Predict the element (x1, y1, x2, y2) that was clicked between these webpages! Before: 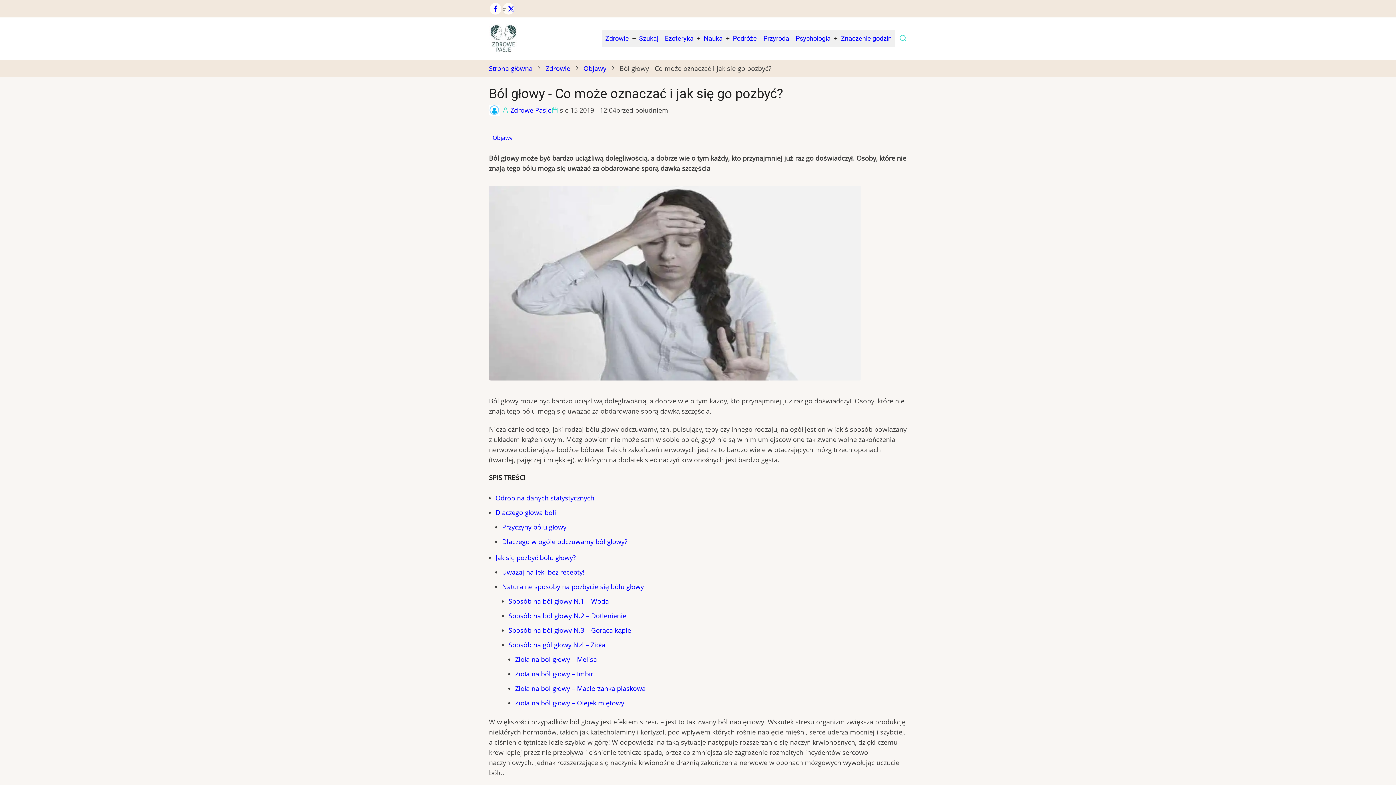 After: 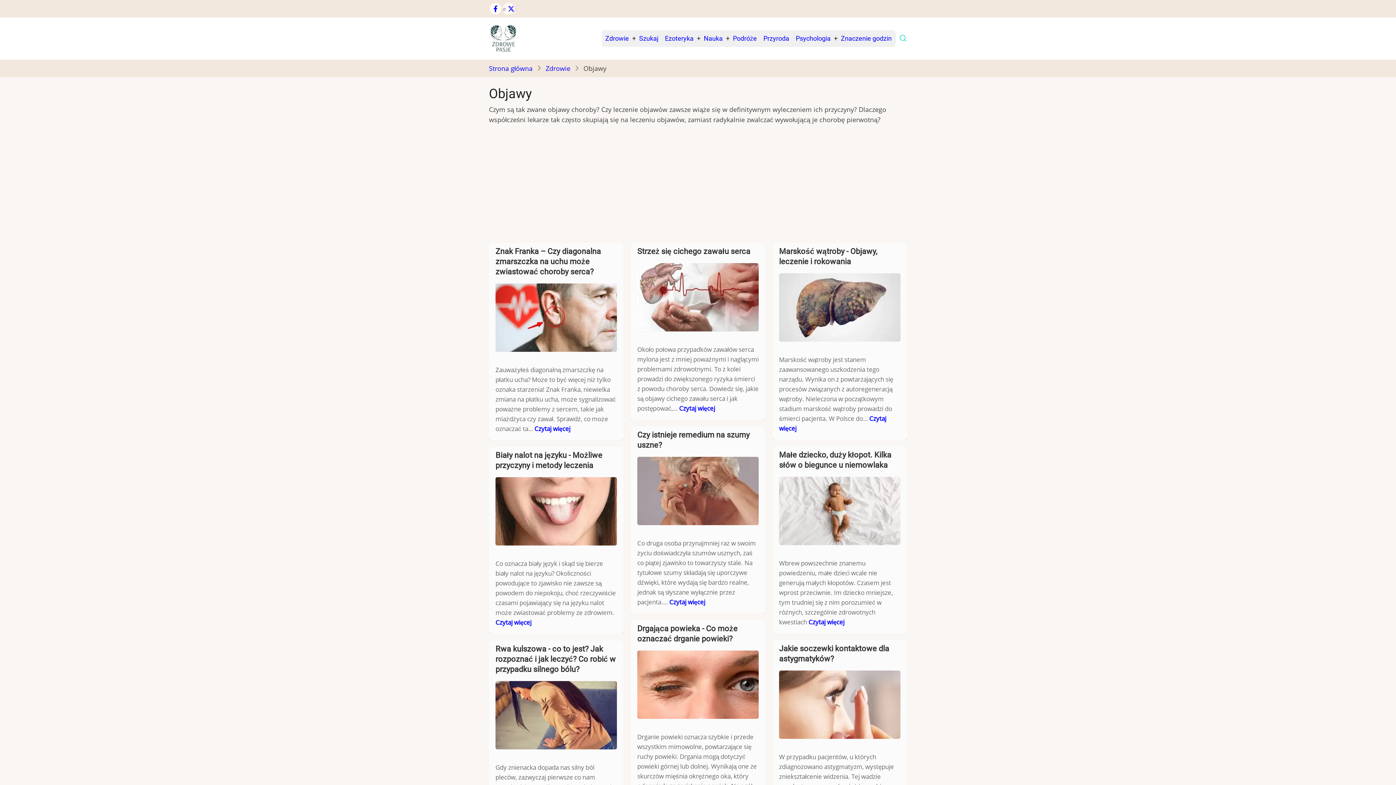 Action: label: Objawy bbox: (489, 131, 516, 144)